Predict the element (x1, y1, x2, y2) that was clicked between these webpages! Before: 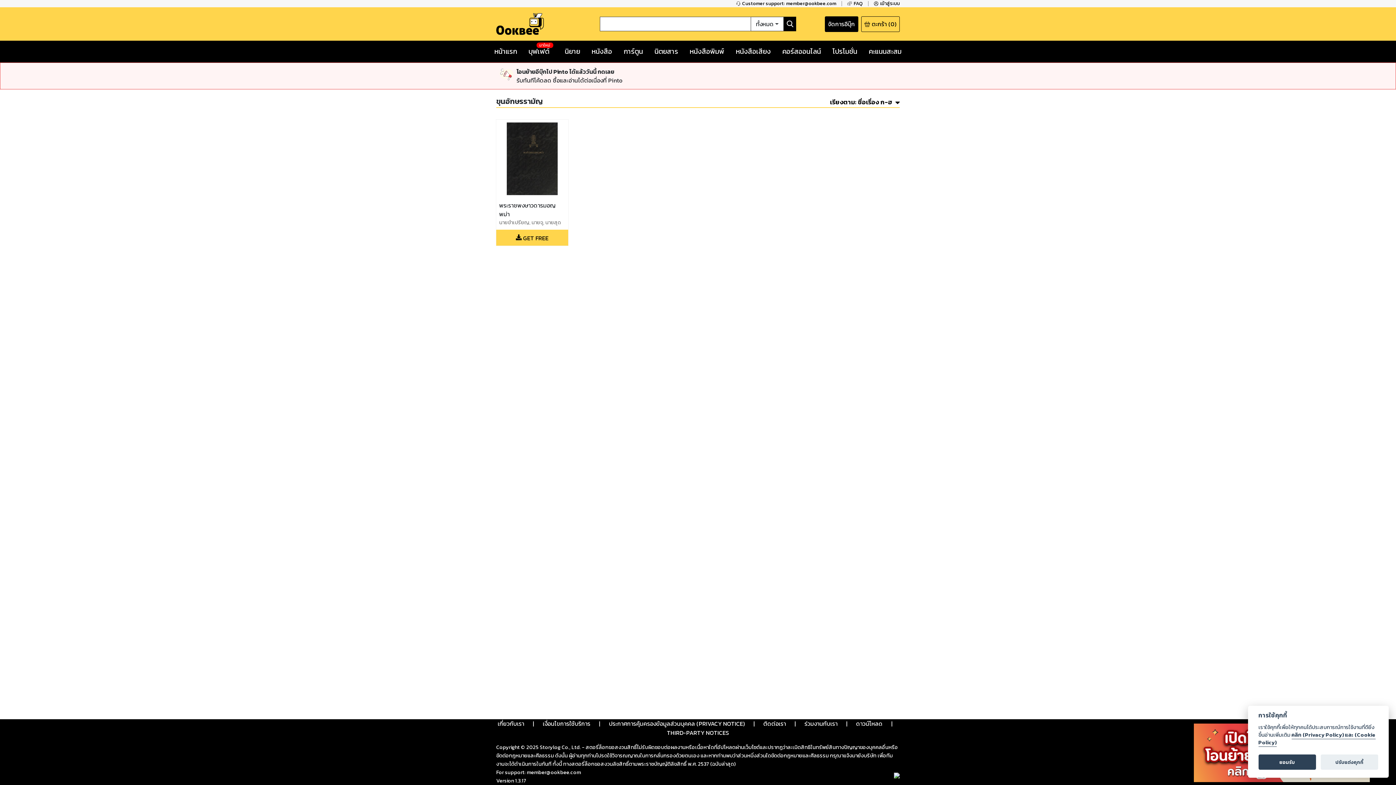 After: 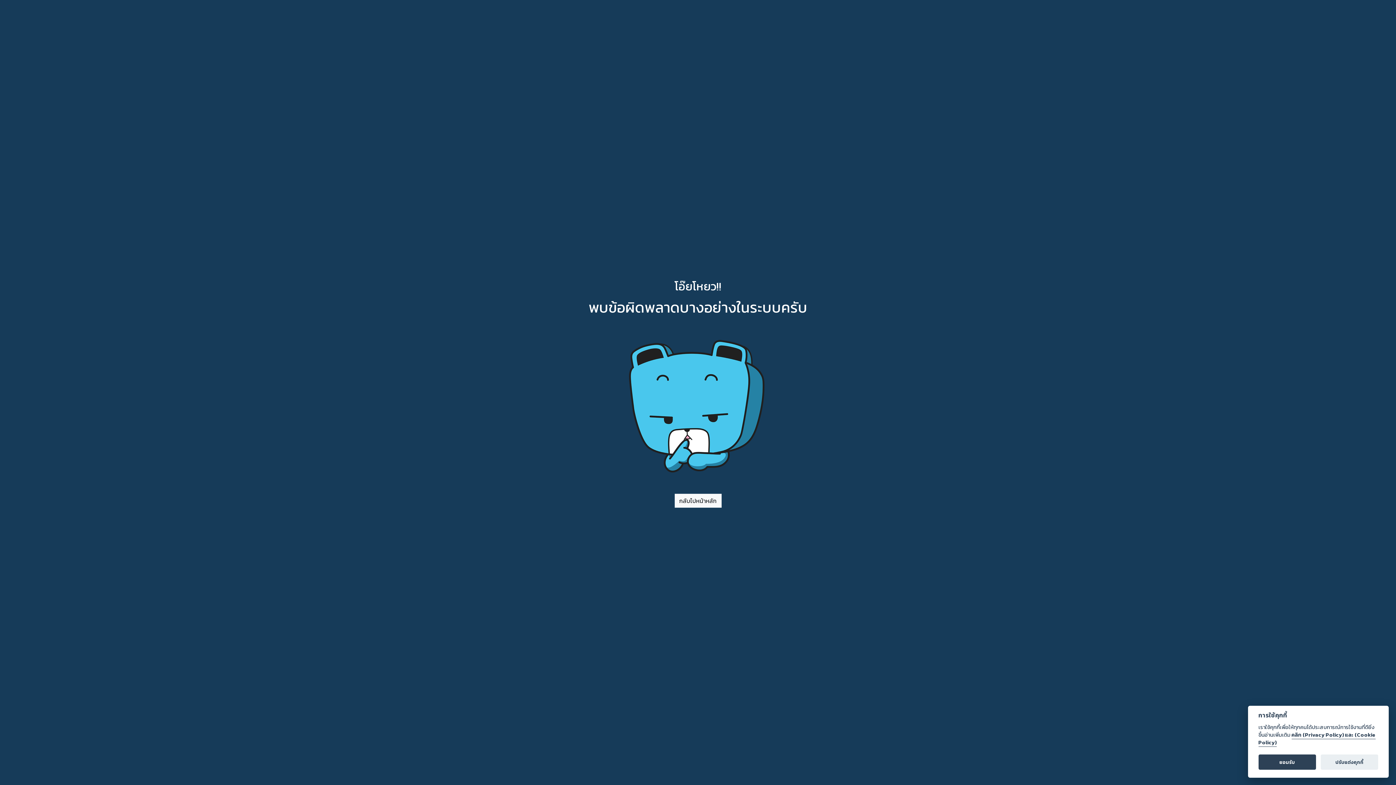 Action: label: นิยาย bbox: (564, 47, 580, 55)